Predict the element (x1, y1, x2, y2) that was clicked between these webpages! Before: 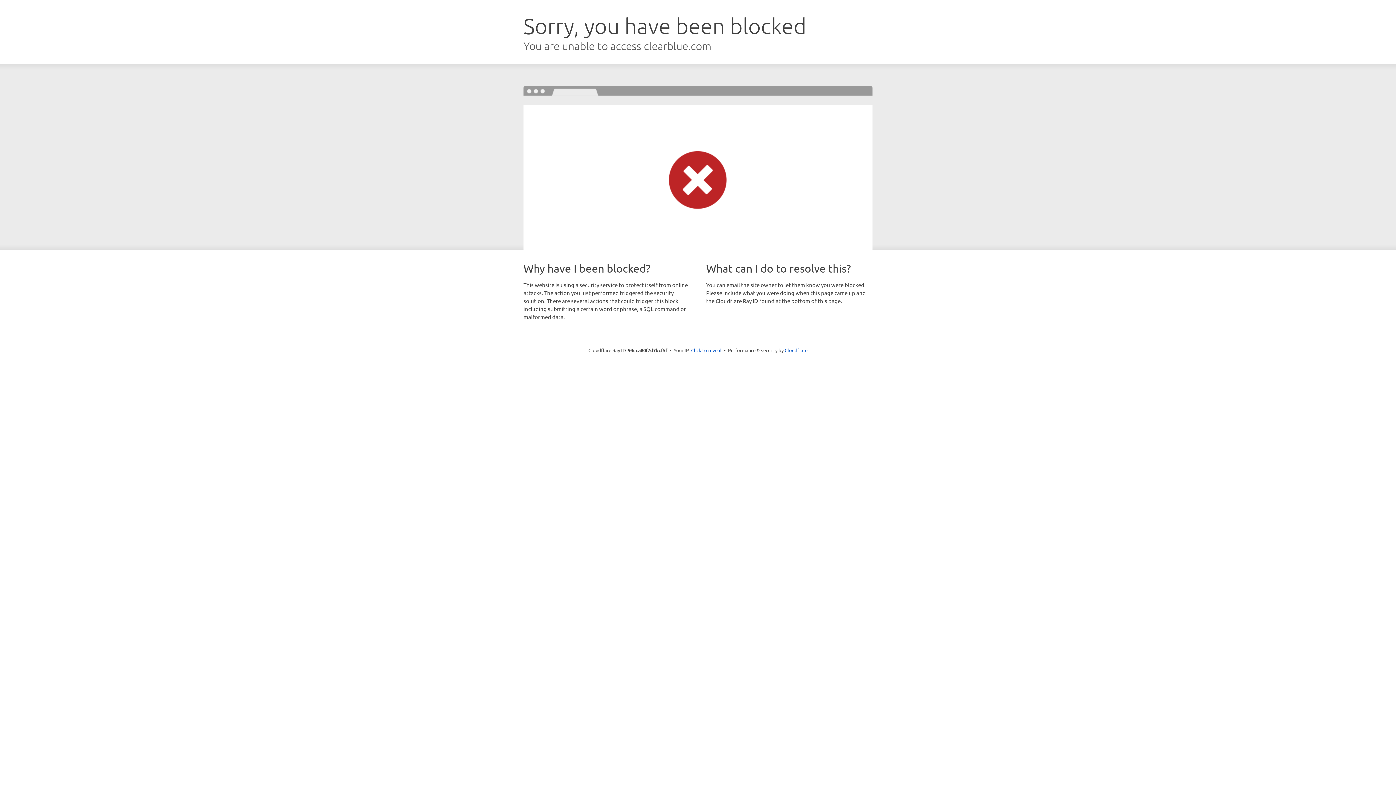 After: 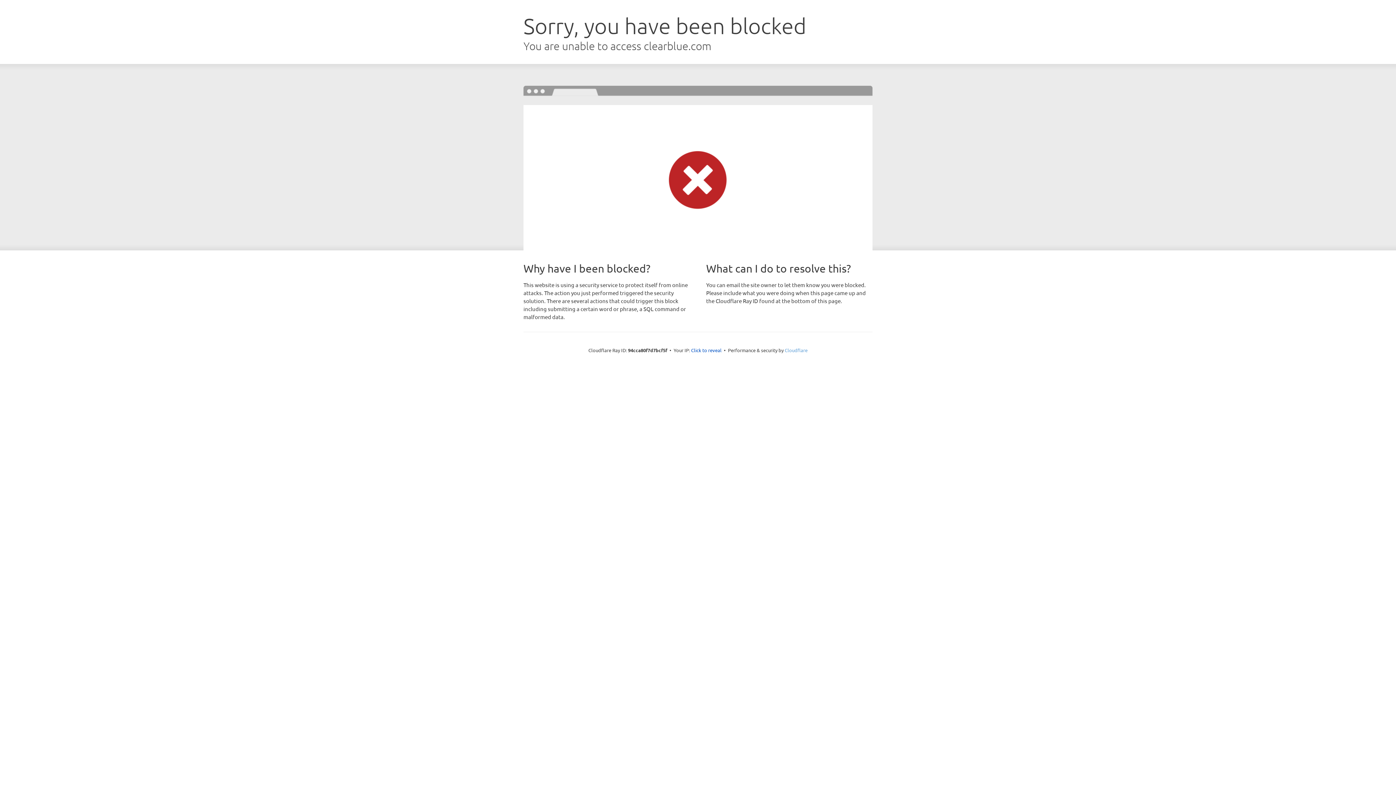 Action: bbox: (784, 347, 807, 353) label: Cloudflare